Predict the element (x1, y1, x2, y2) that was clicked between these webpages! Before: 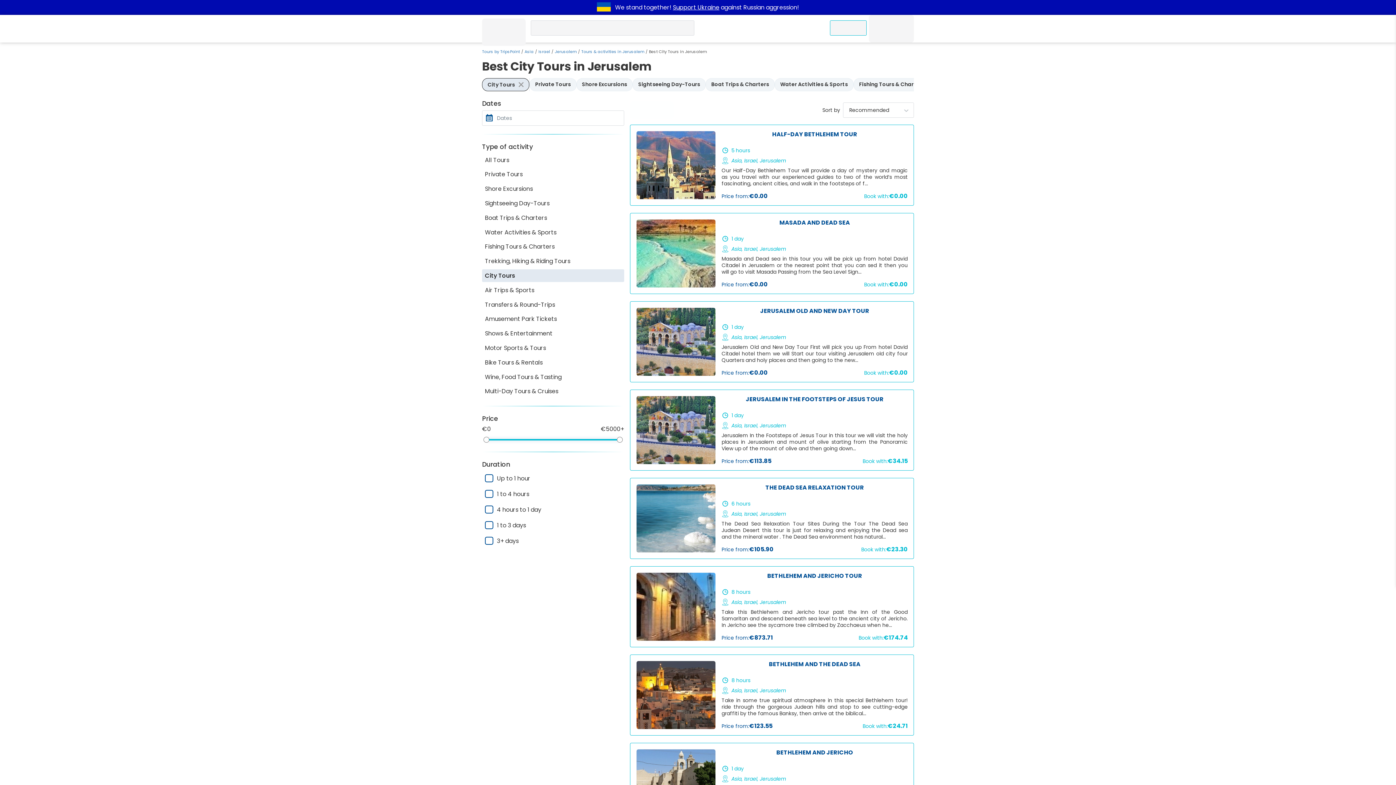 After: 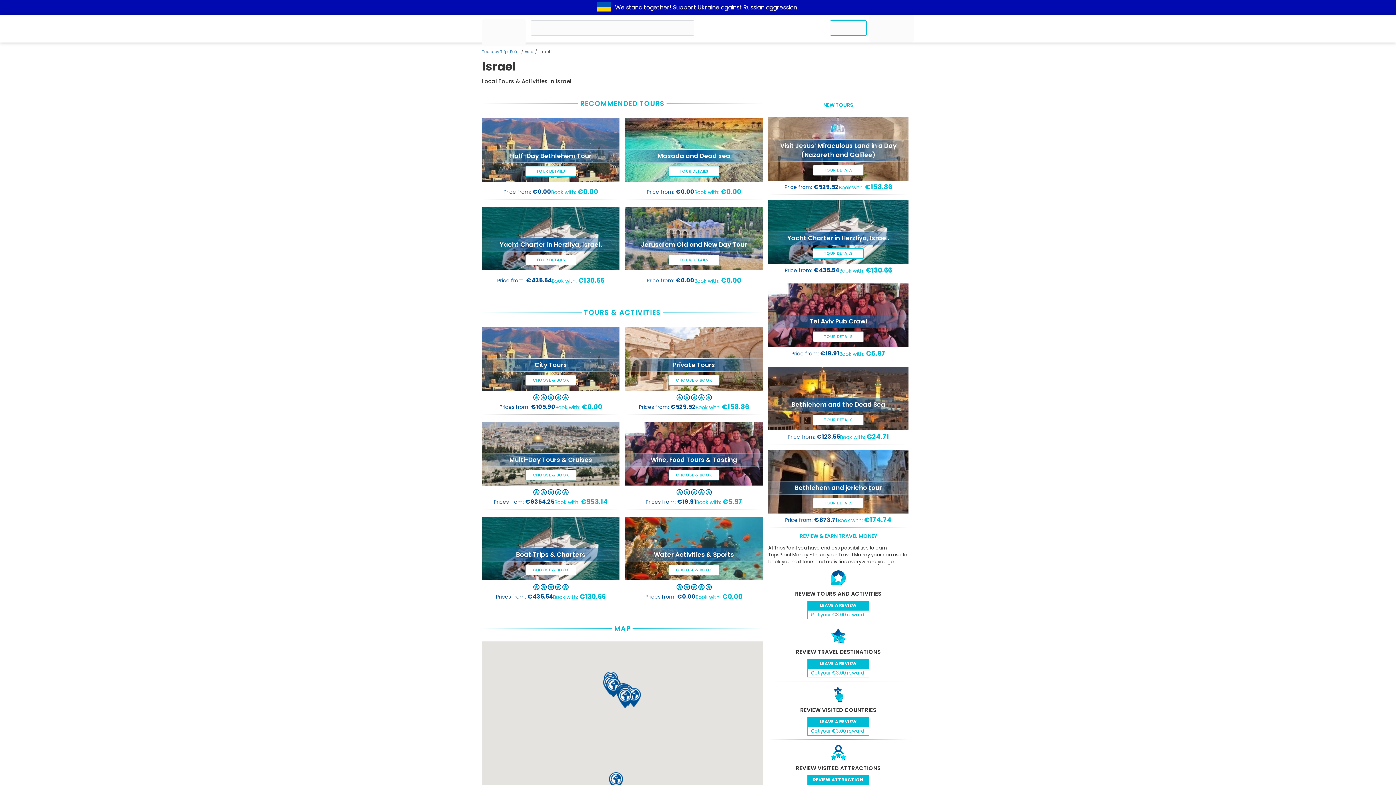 Action: bbox: (538, 48, 550, 54) label: Israel